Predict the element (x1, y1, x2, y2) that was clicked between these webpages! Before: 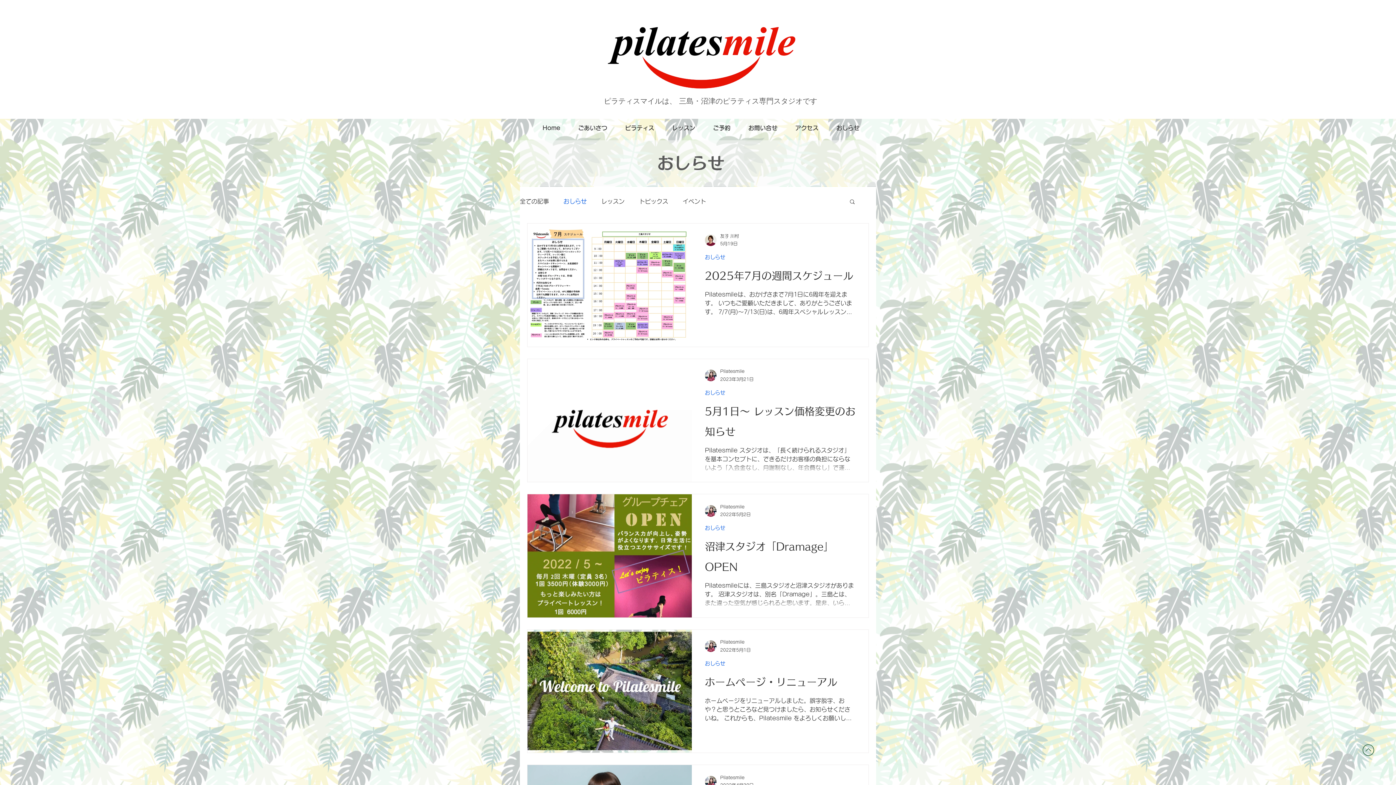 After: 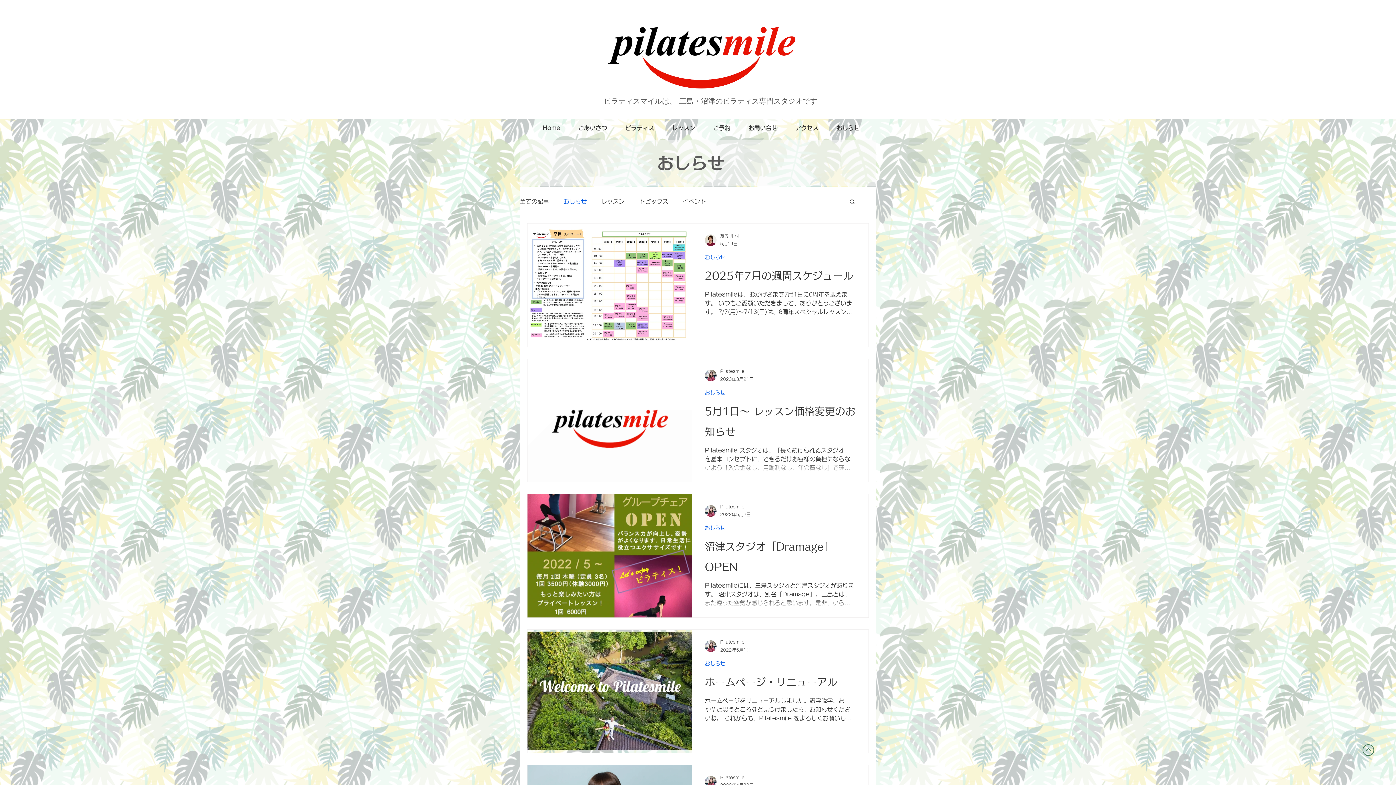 Action: bbox: (705, 660, 725, 667) label: おしらせ